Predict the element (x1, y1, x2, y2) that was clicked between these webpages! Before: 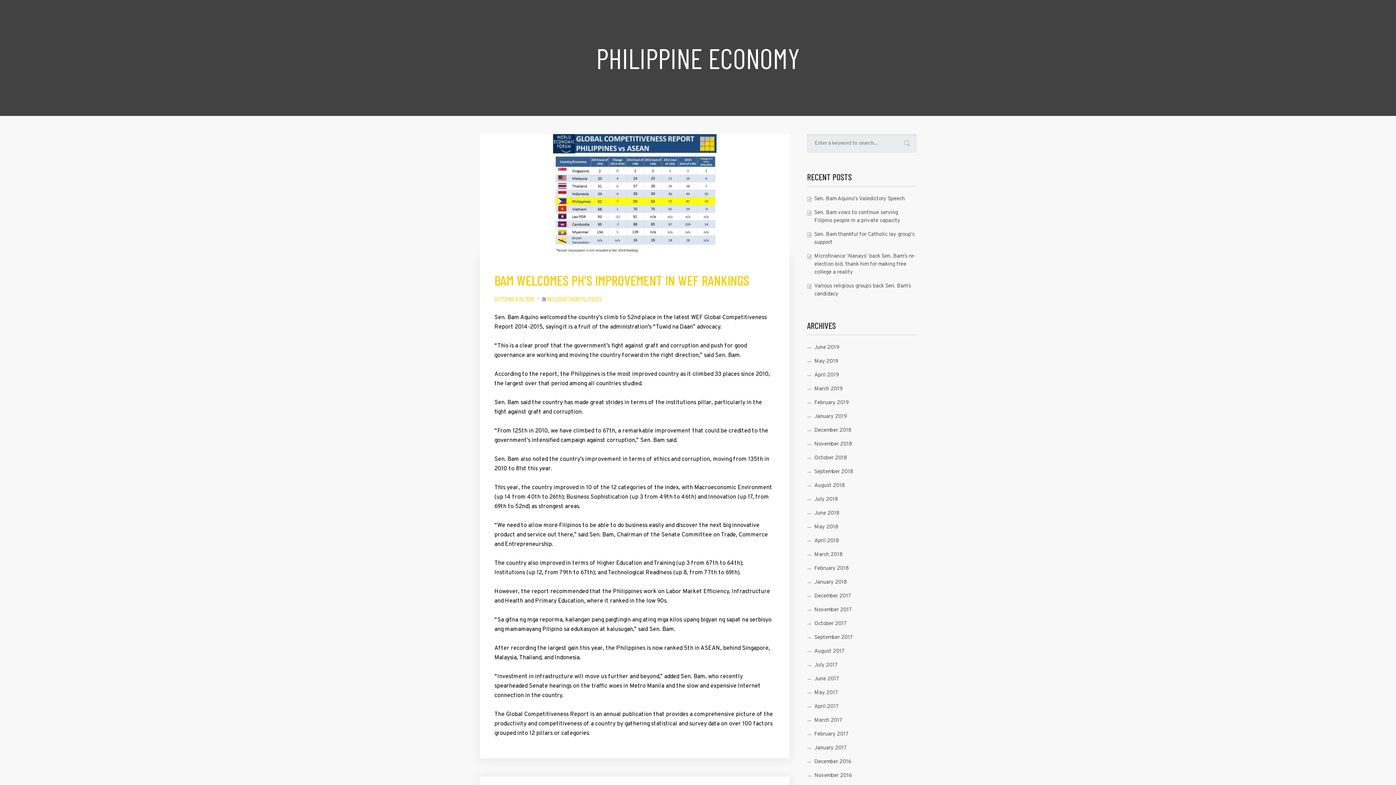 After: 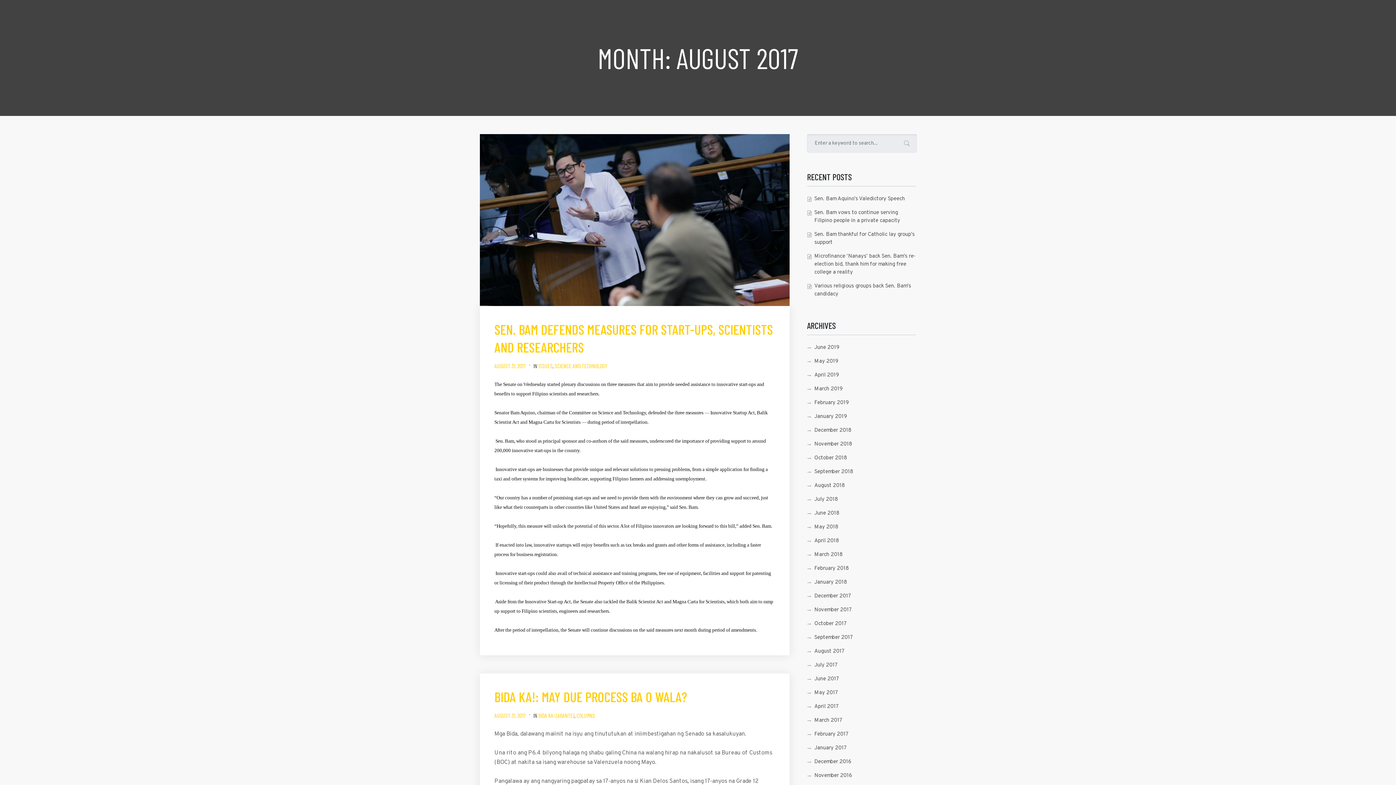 Action: label: August 2017 bbox: (814, 648, 845, 655)